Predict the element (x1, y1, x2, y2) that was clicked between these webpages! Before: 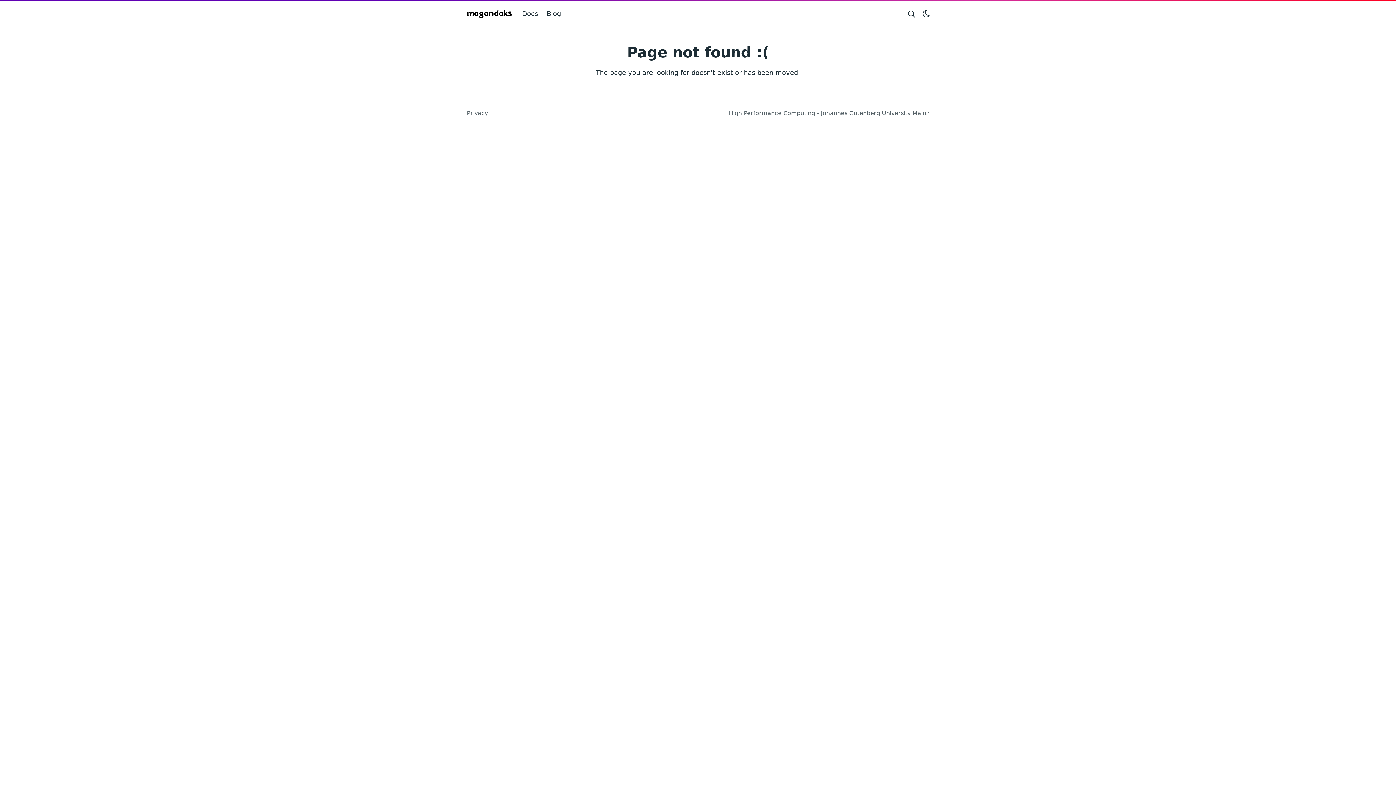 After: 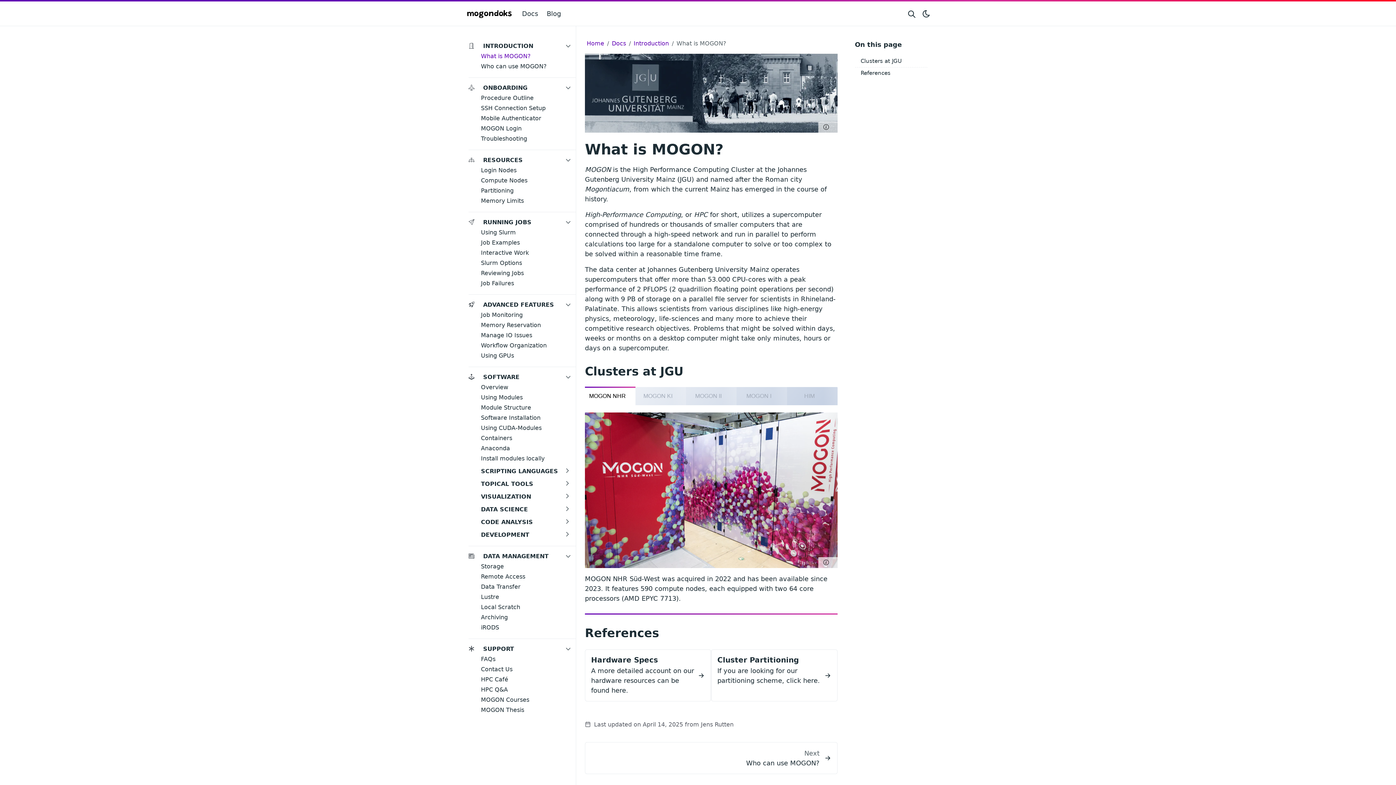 Action: bbox: (519, 5, 541, 21) label: Docs